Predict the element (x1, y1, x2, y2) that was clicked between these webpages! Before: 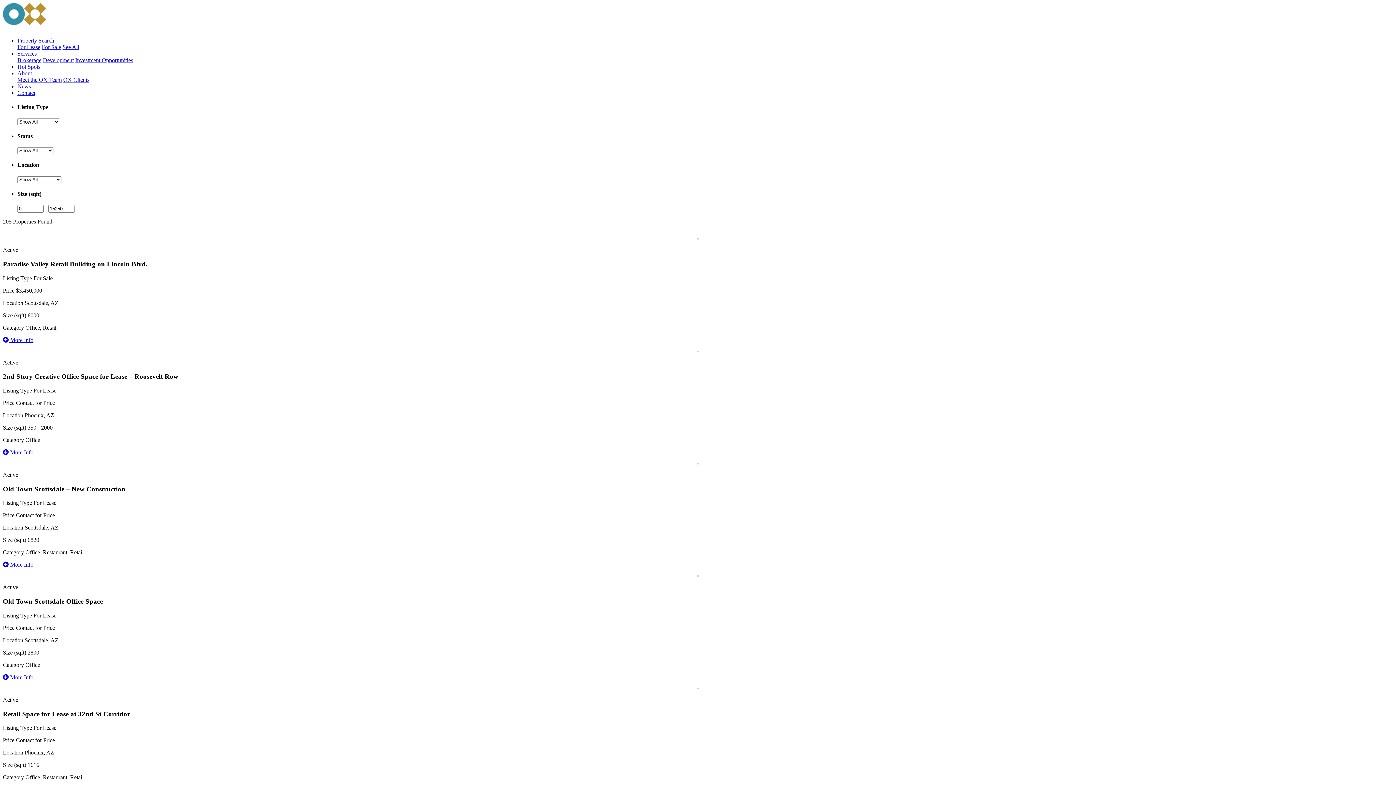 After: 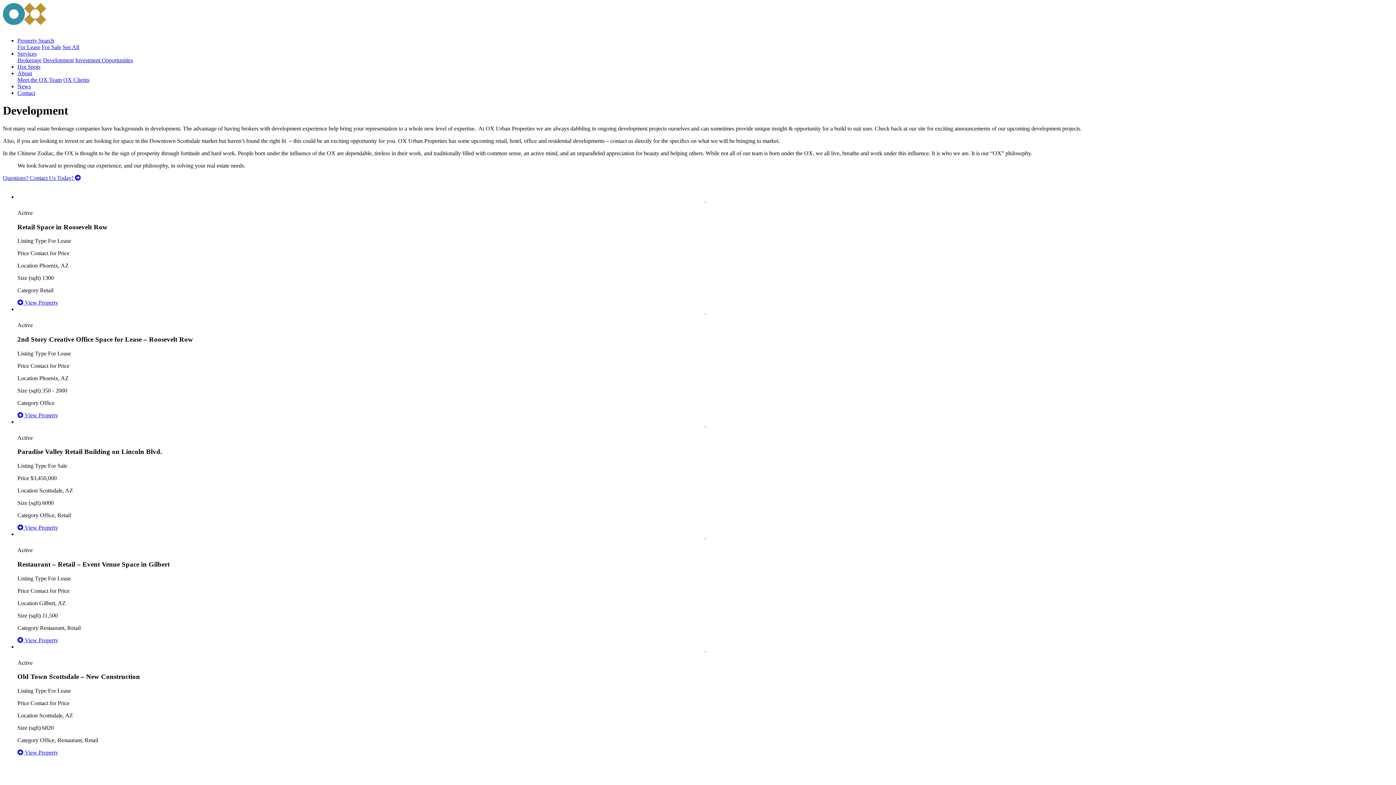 Action: bbox: (42, 57, 73, 63) label: Development